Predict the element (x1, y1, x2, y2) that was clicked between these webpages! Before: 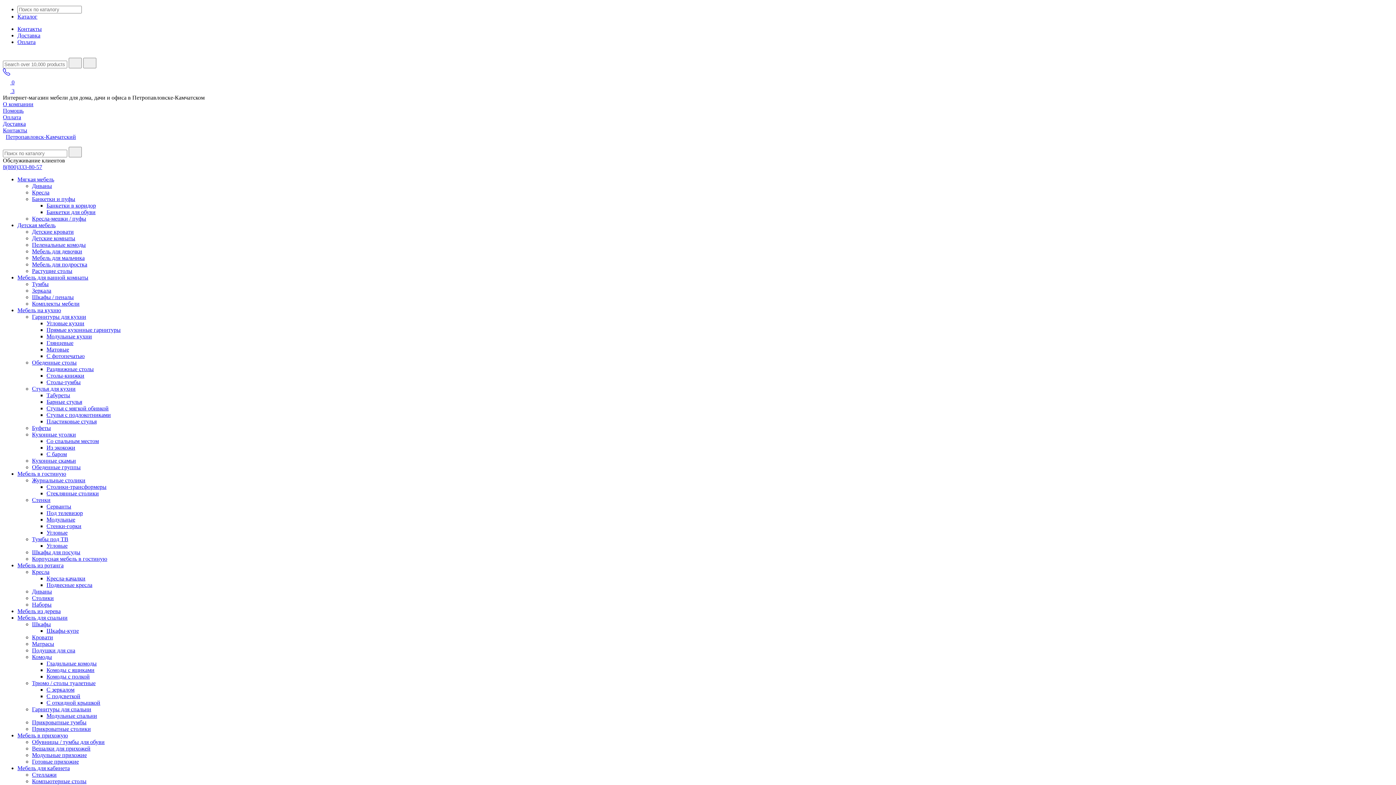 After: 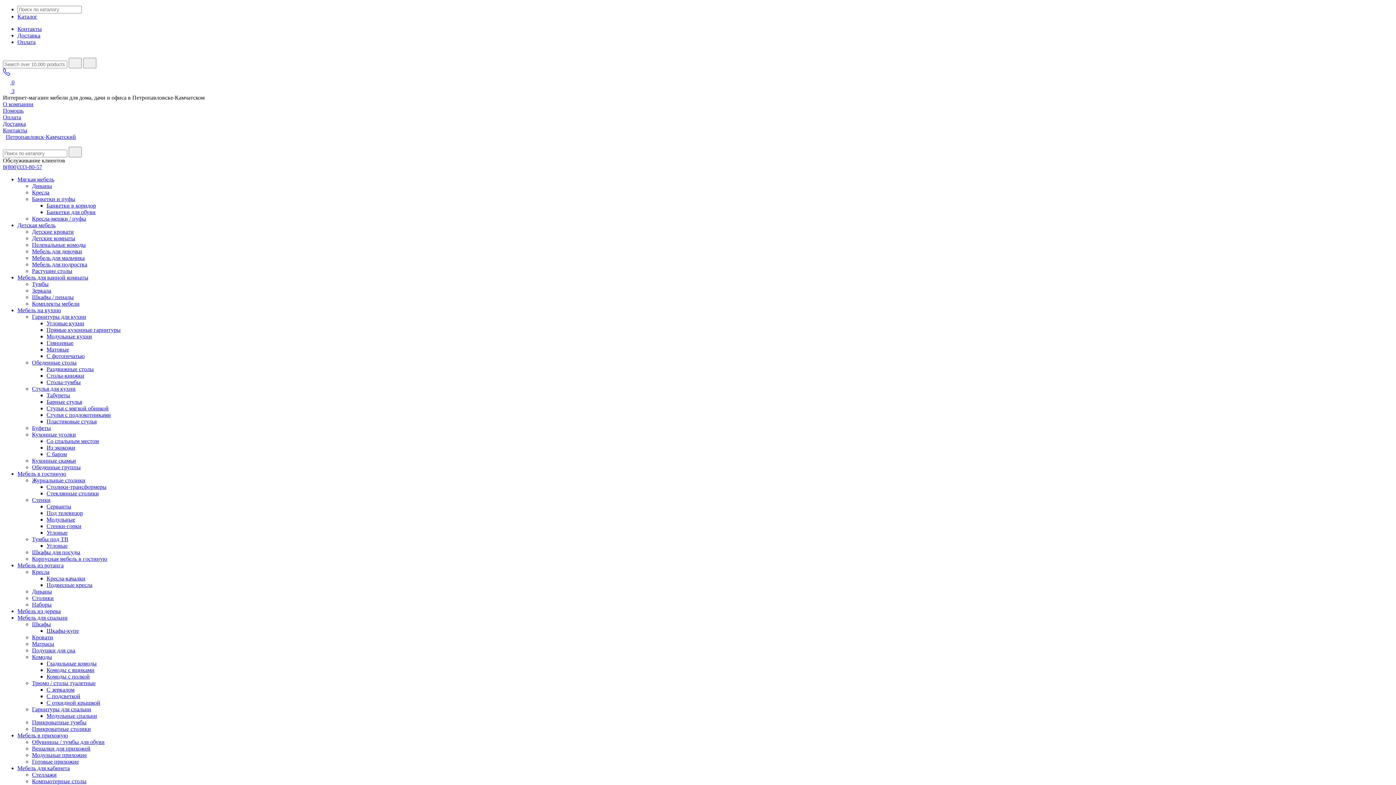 Action: label: О компании bbox: (2, 101, 33, 107)